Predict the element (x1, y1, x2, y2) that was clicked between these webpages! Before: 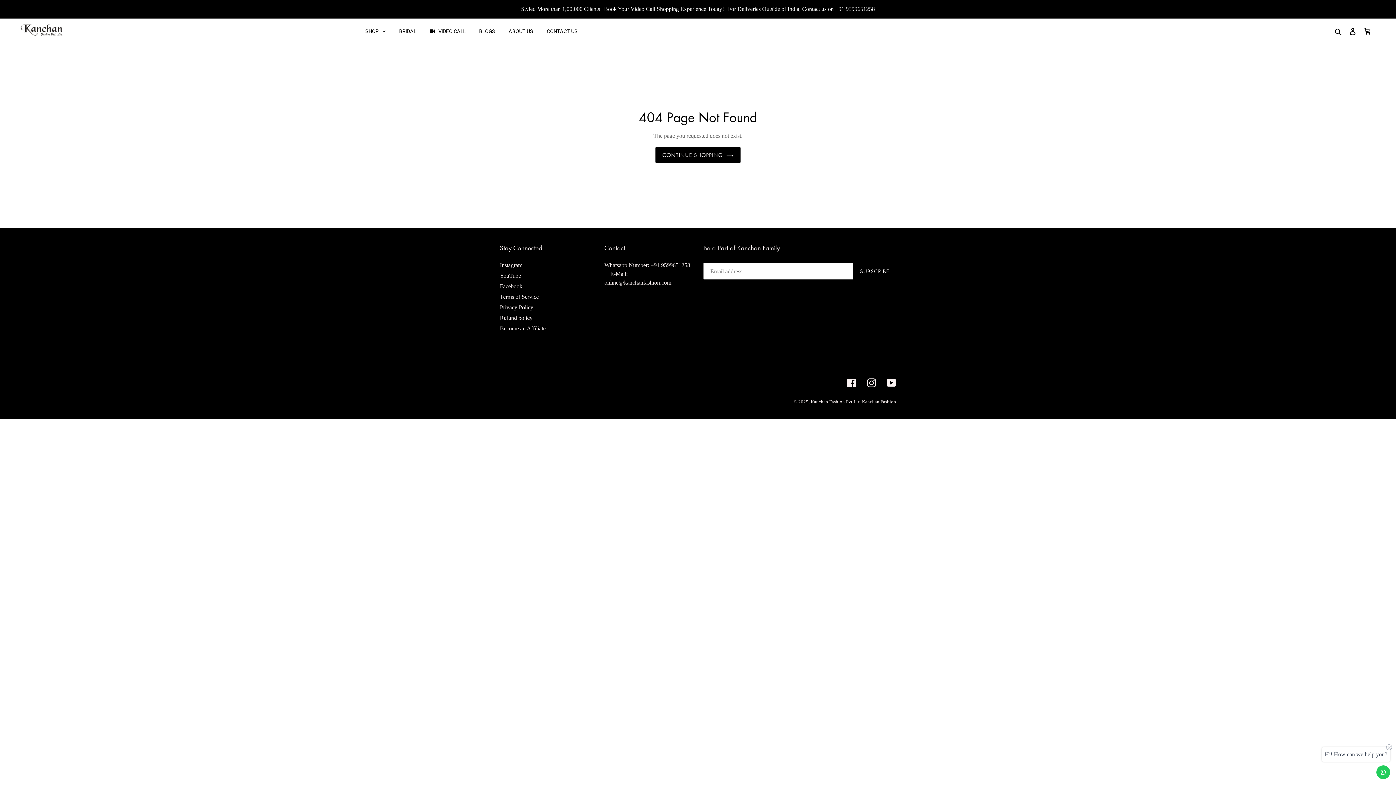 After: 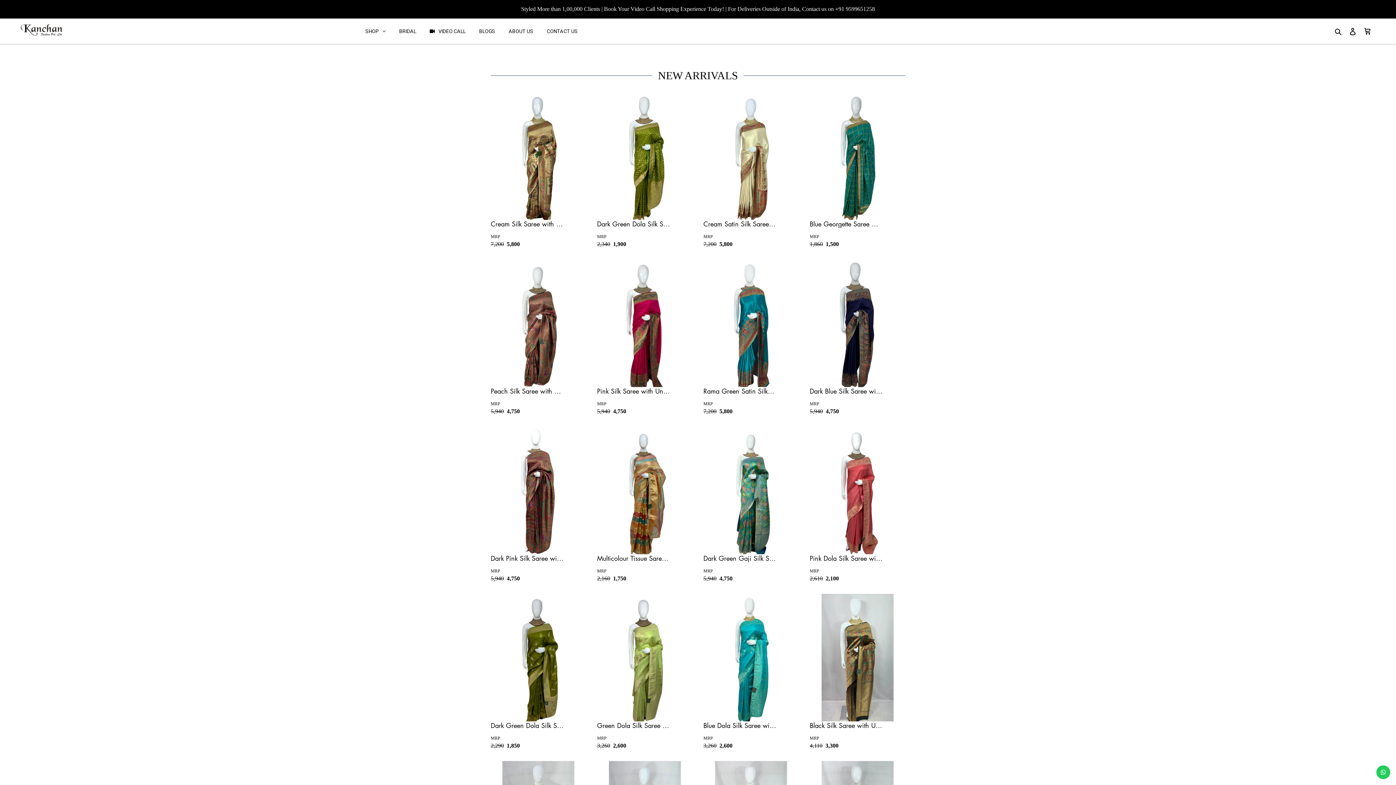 Action: bbox: (20, 24, 63, 38)